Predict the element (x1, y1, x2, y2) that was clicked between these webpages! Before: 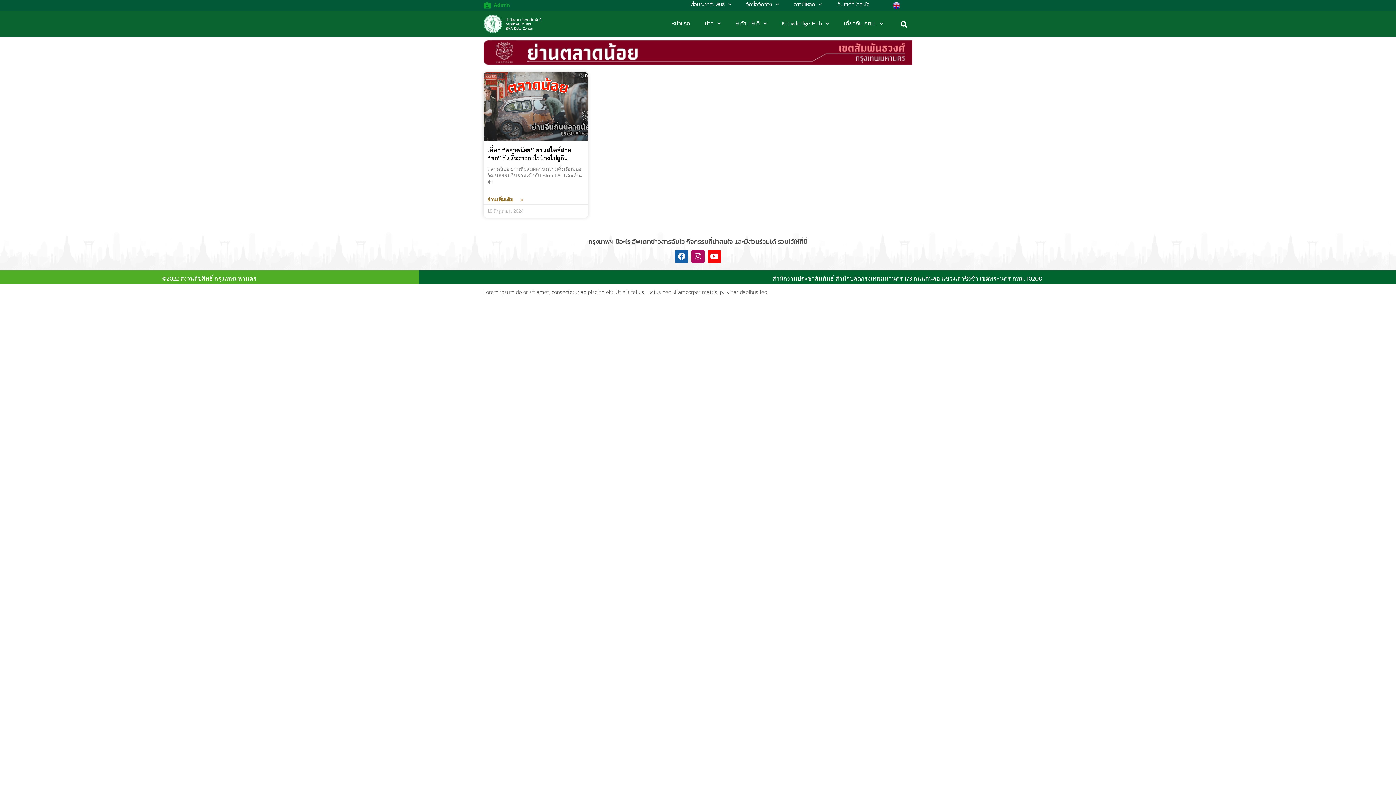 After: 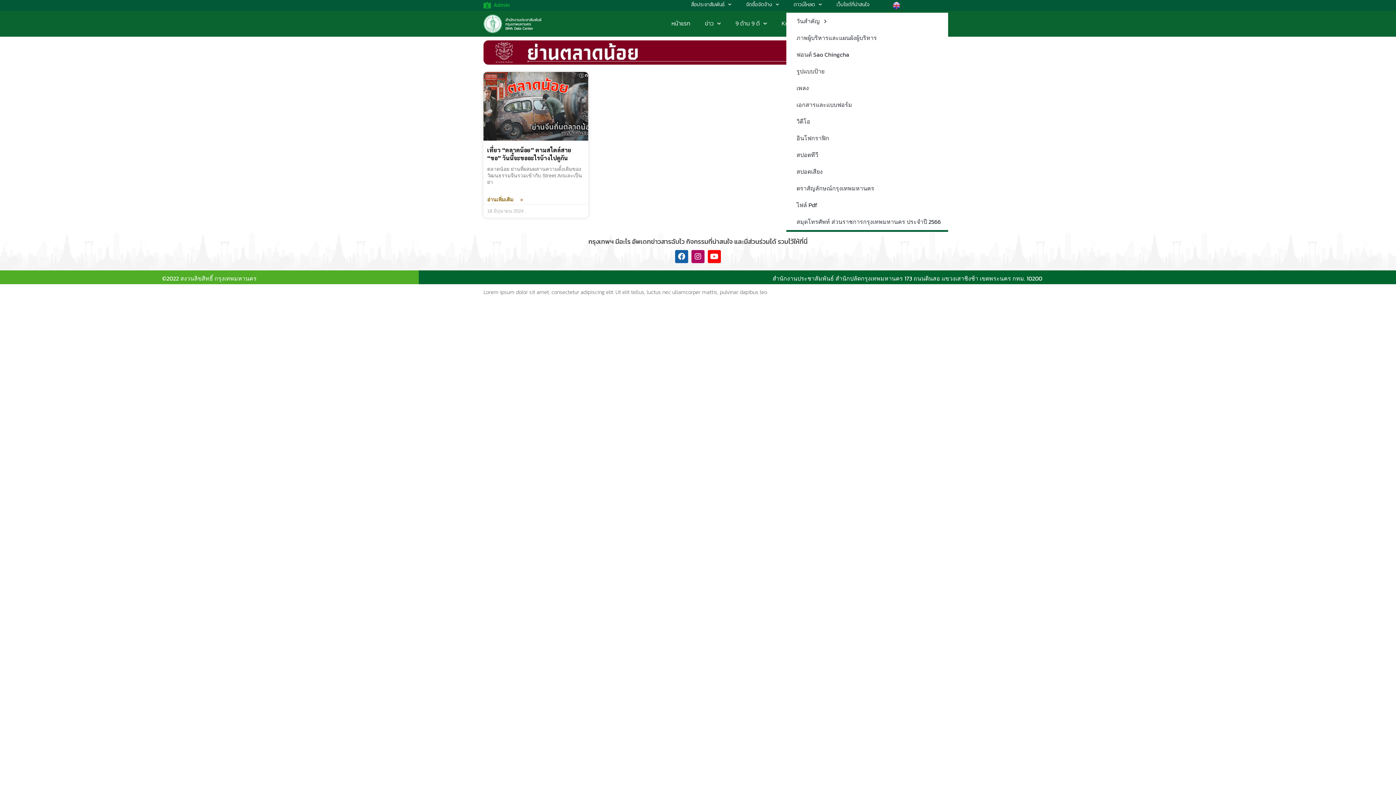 Action: label: ดาวน์โหลด bbox: (786, -3, 829, 12)